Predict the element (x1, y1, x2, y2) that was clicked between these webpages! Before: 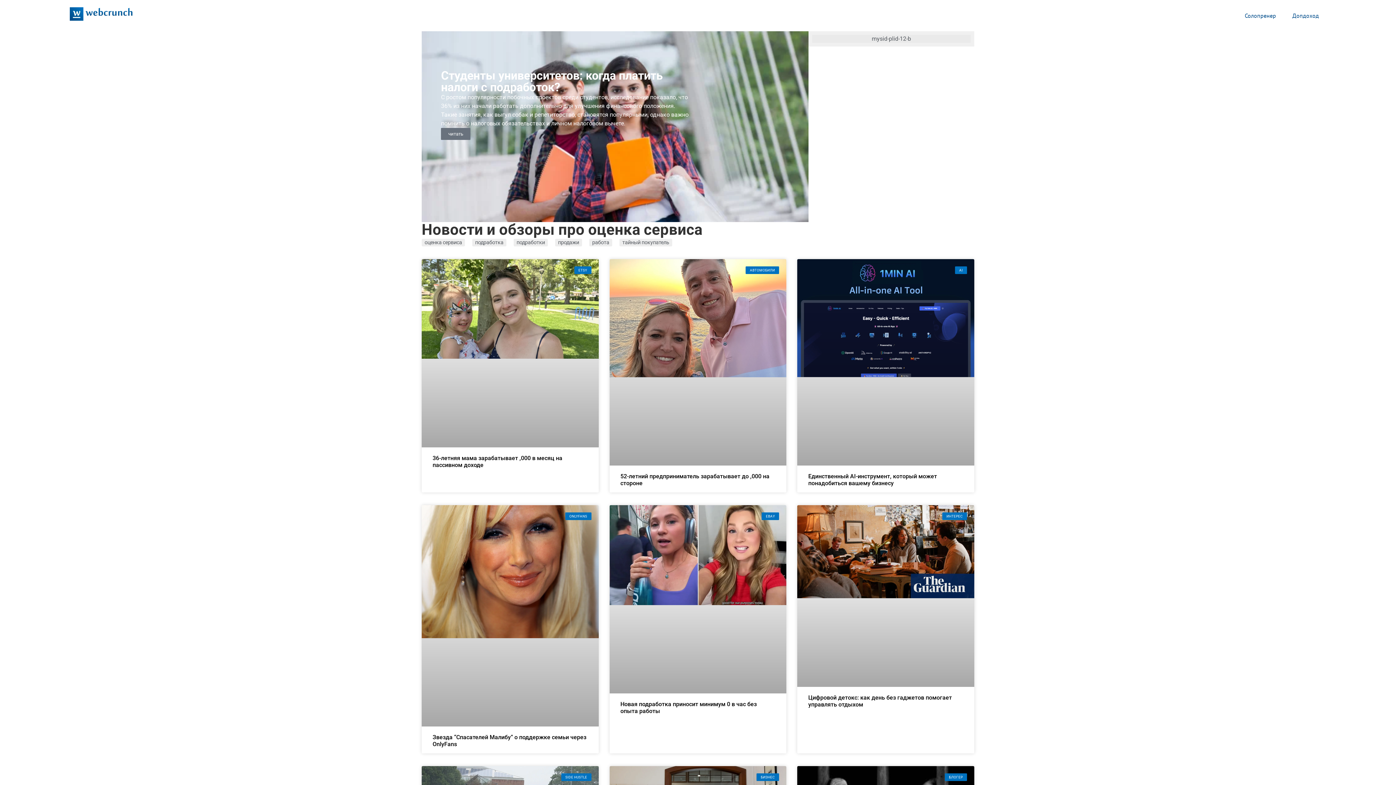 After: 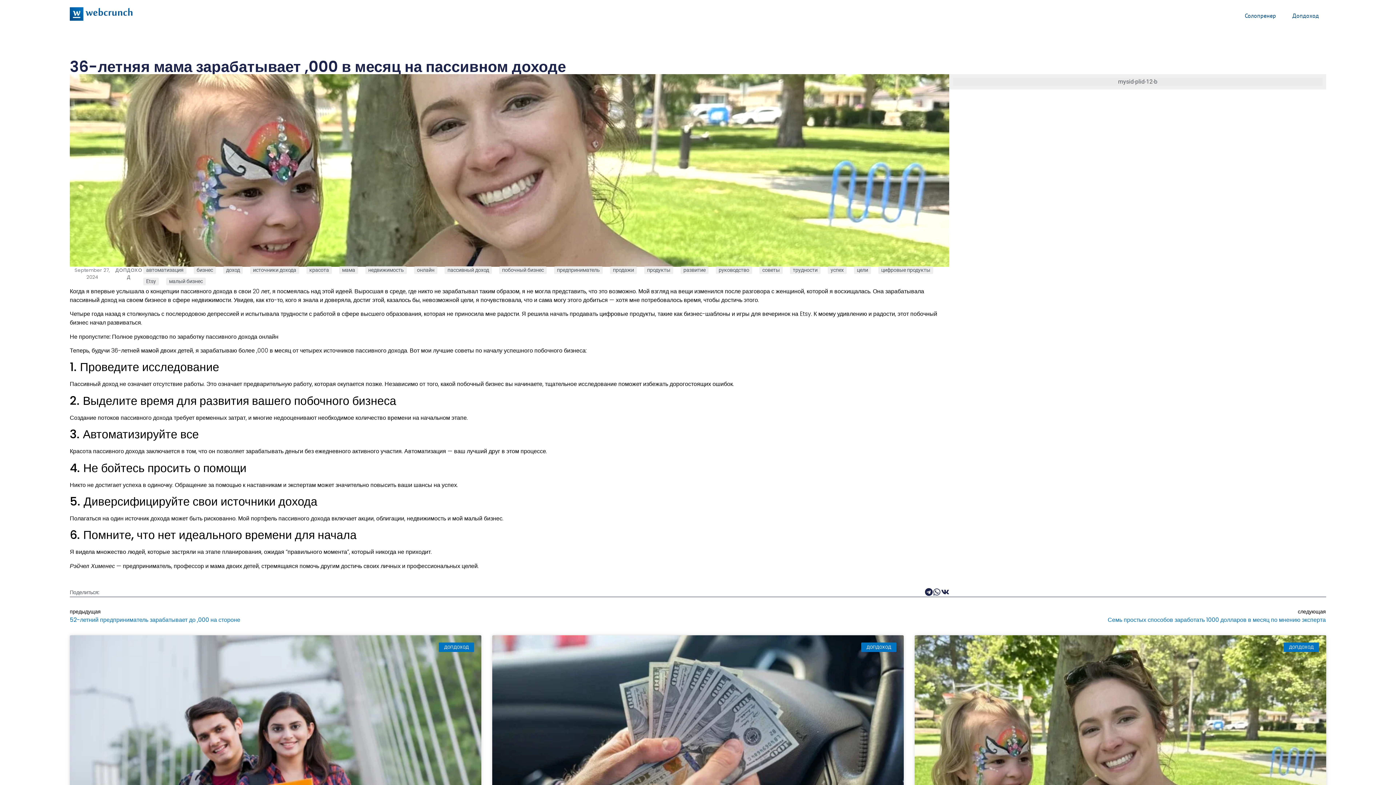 Action: bbox: (421, 259, 598, 447)